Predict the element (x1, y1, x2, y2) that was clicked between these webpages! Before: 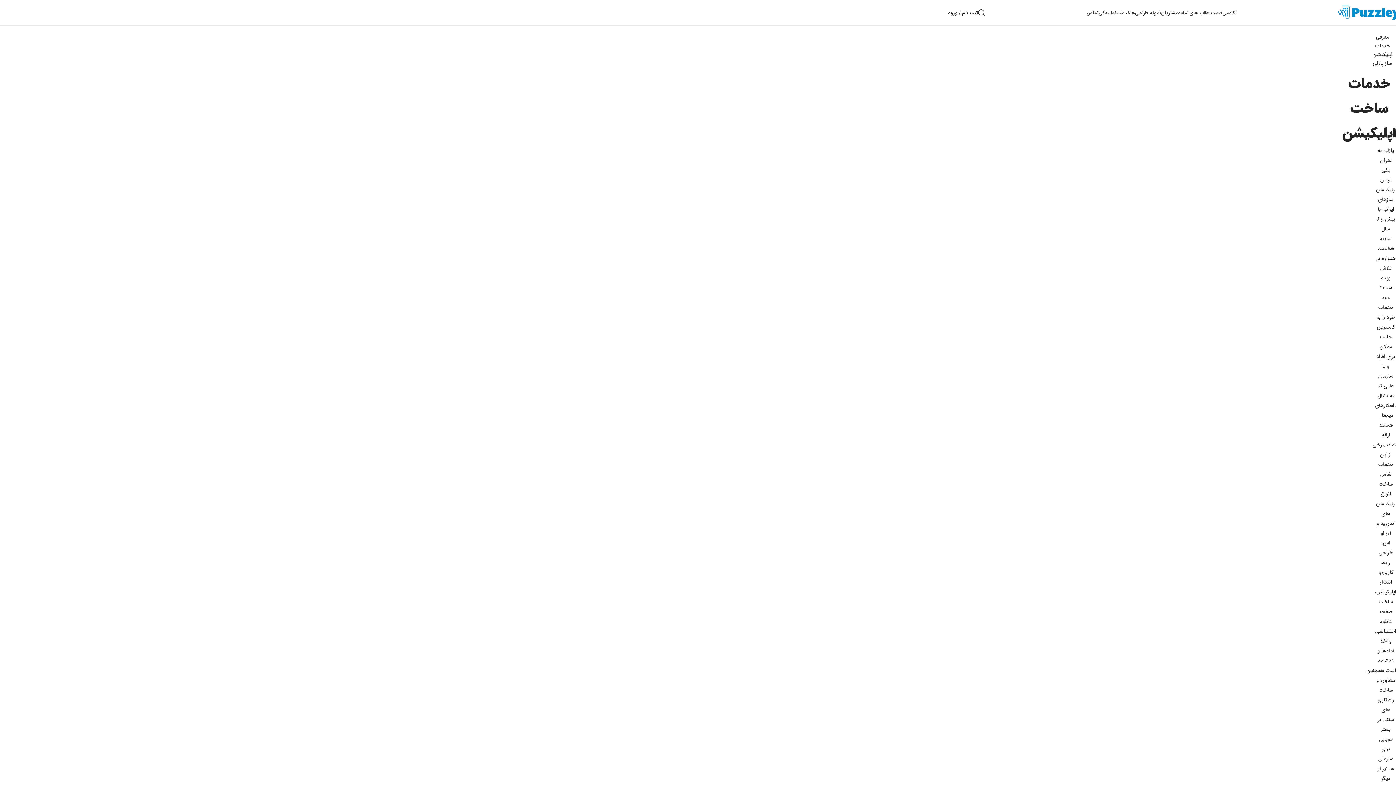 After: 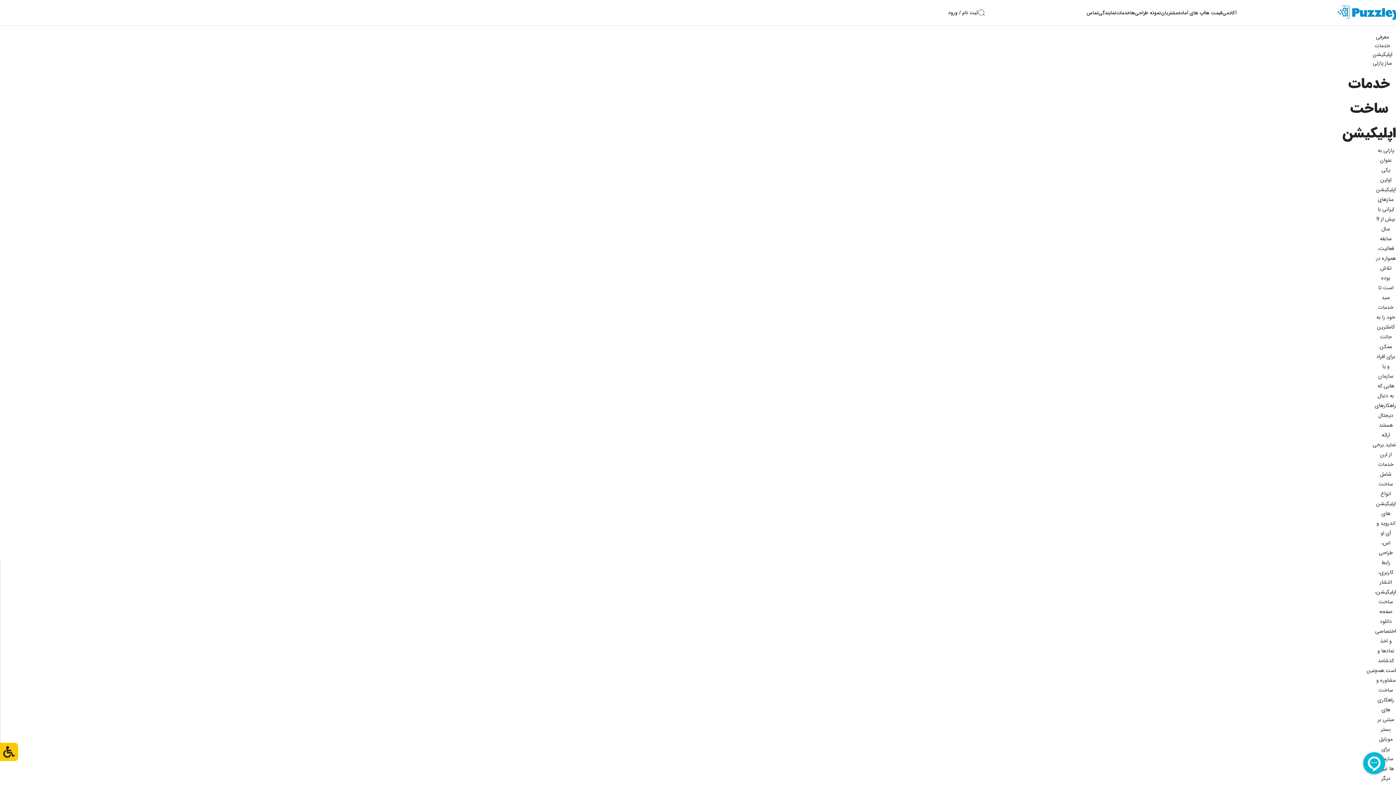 Action: label: جستجو bbox: (978, 5, 985, 20)